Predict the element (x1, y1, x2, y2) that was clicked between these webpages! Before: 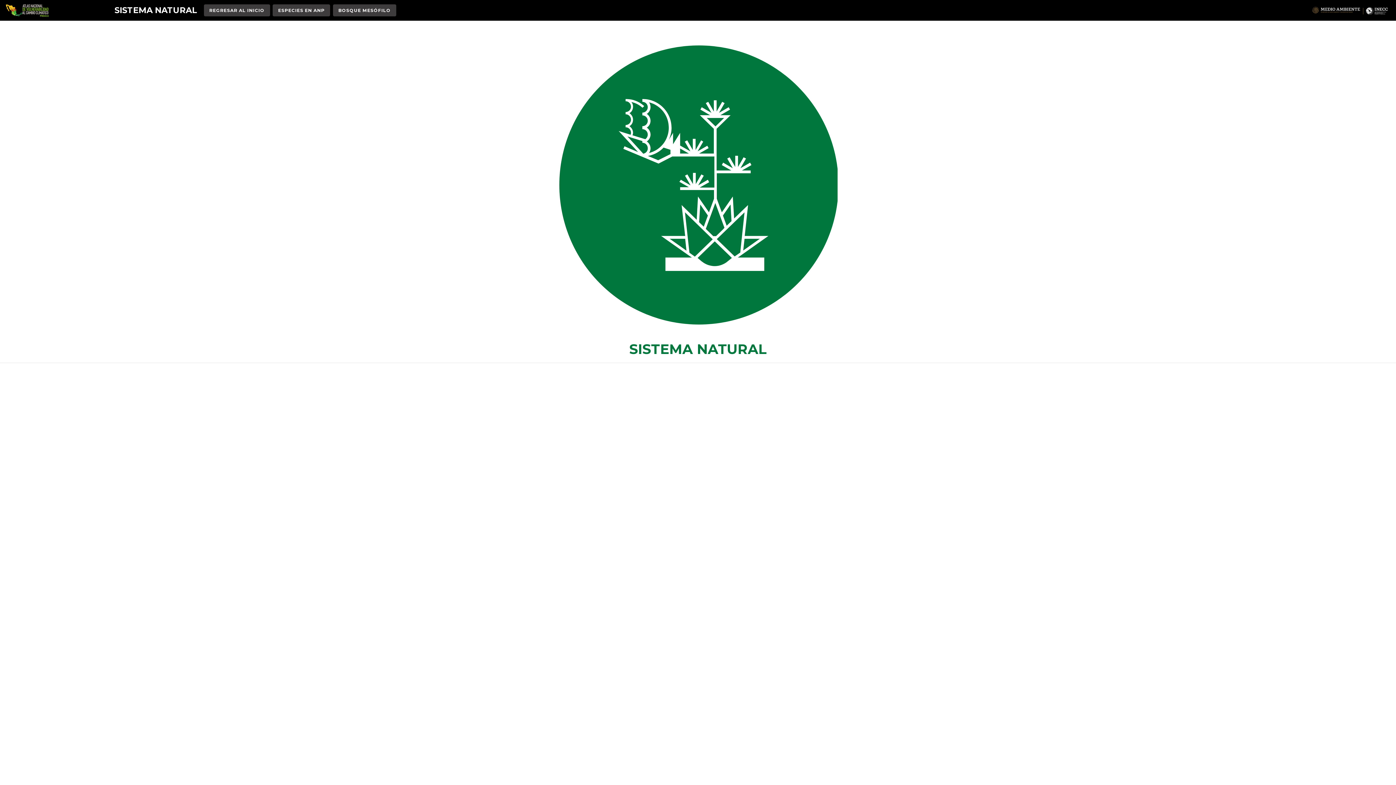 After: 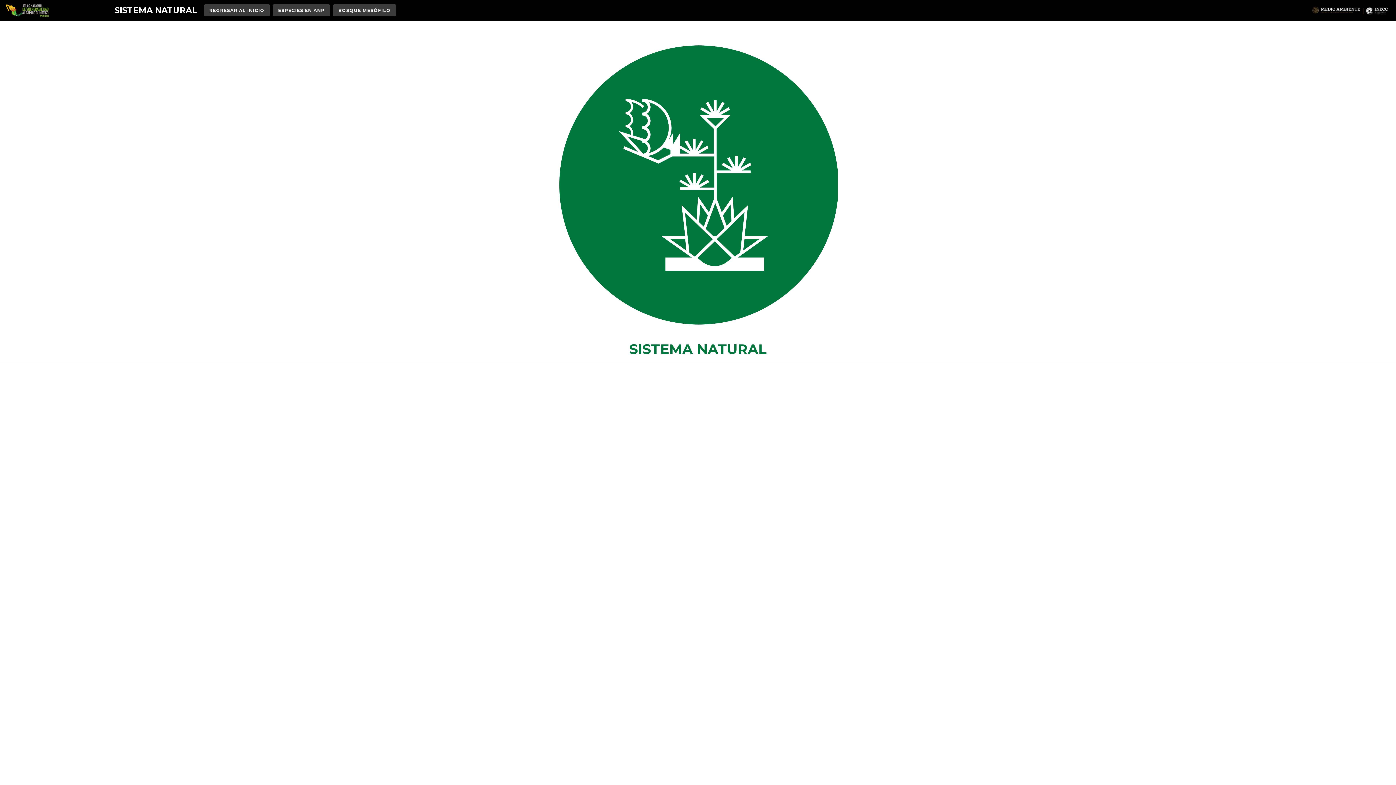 Action: bbox: (114, 2, 197, 18) label: SISTEMA NATURAL